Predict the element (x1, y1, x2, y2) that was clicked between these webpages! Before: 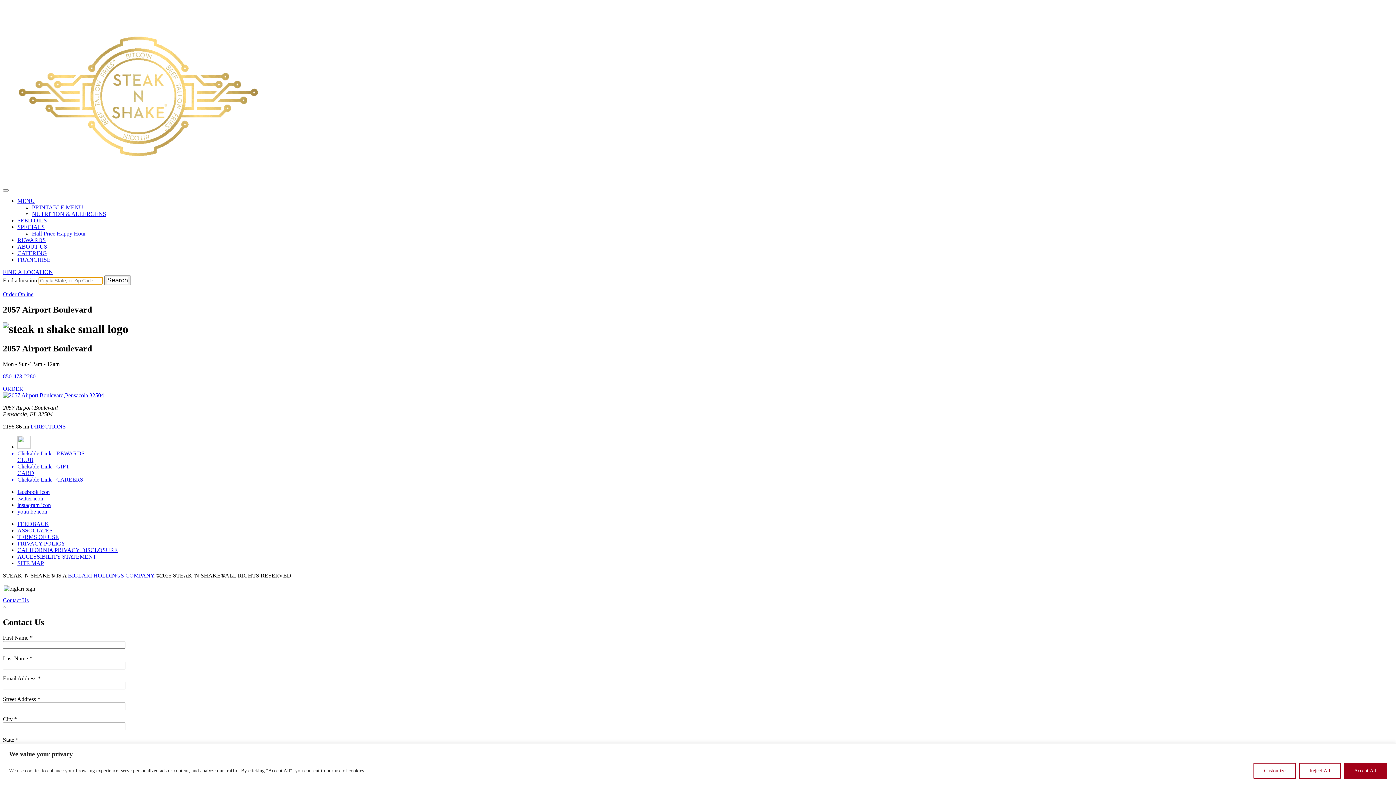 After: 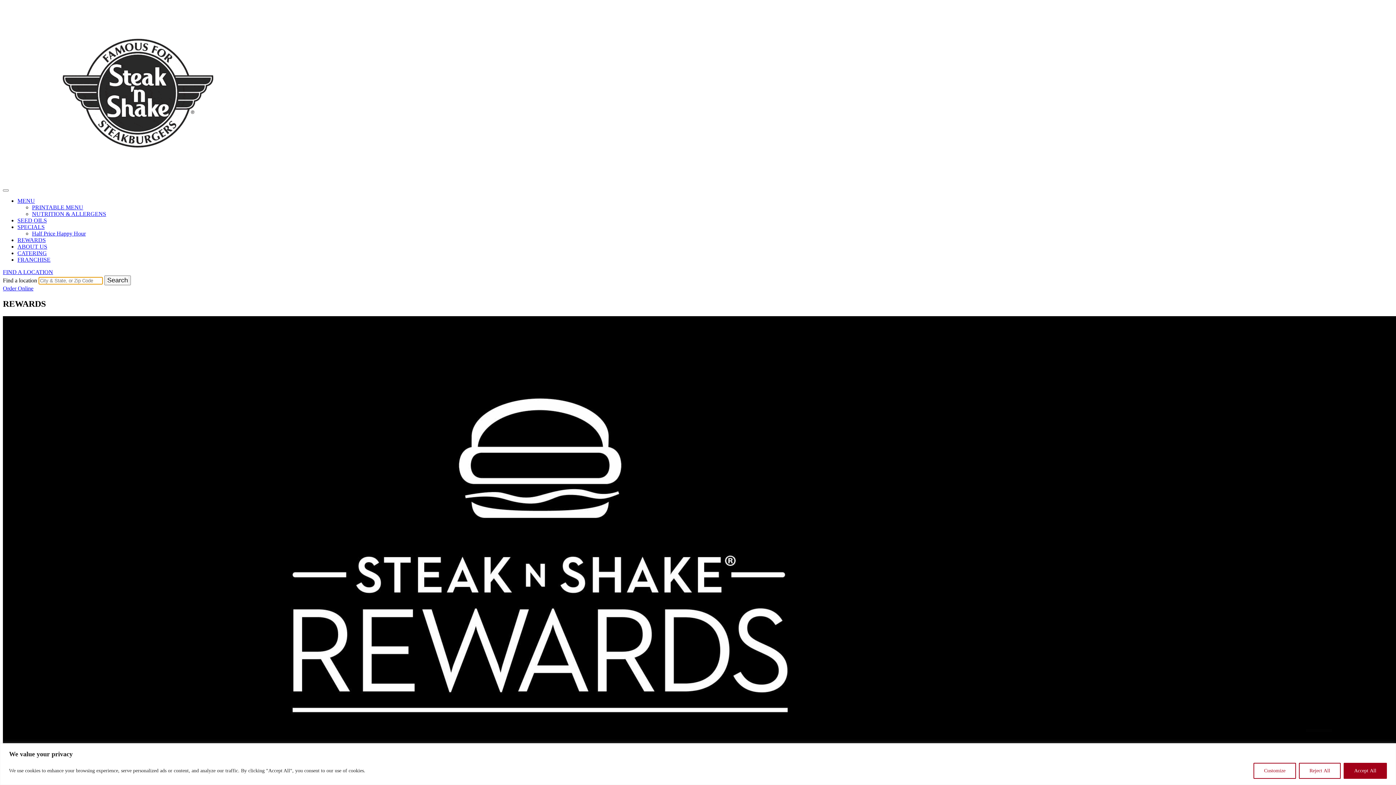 Action: label: Clickable Link - REWARDS
CLUB bbox: (17, 450, 1393, 463)